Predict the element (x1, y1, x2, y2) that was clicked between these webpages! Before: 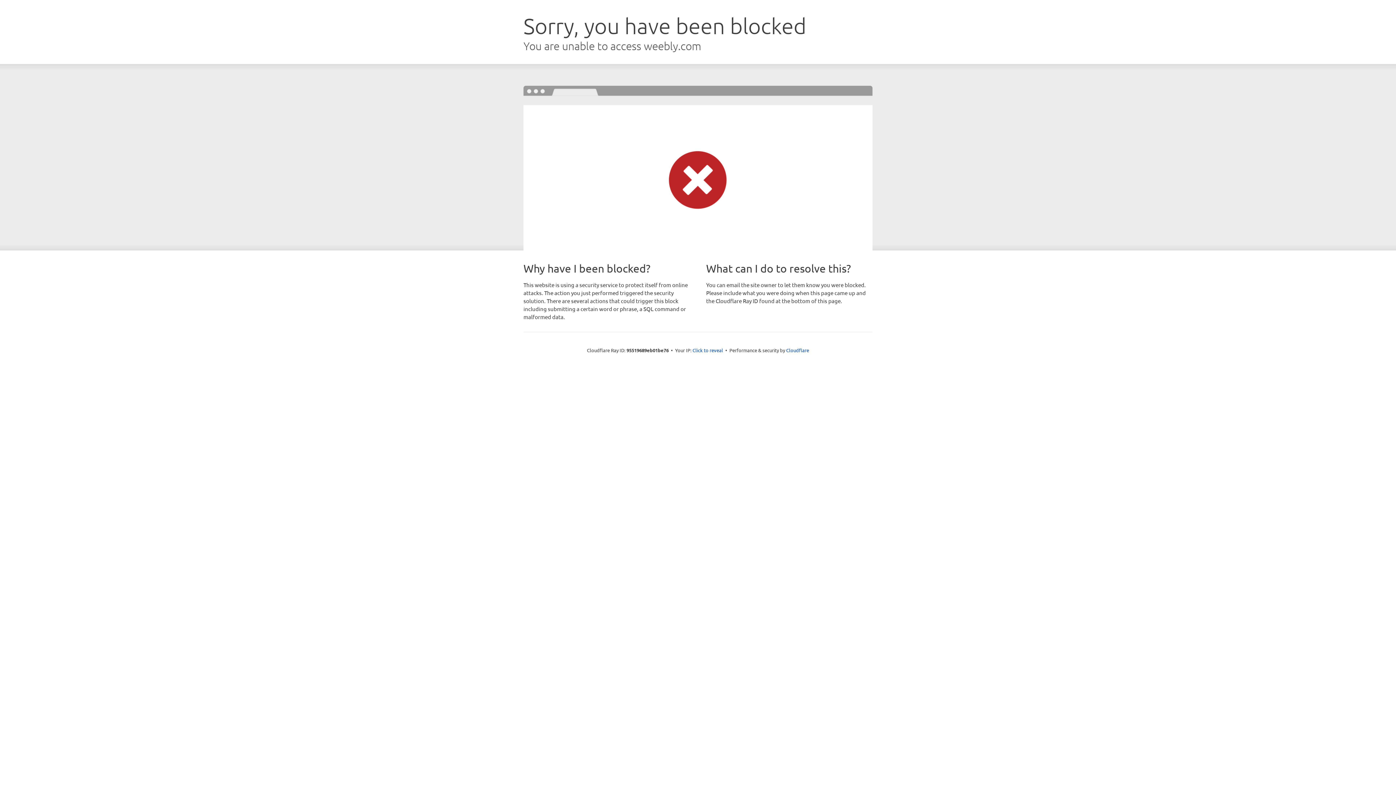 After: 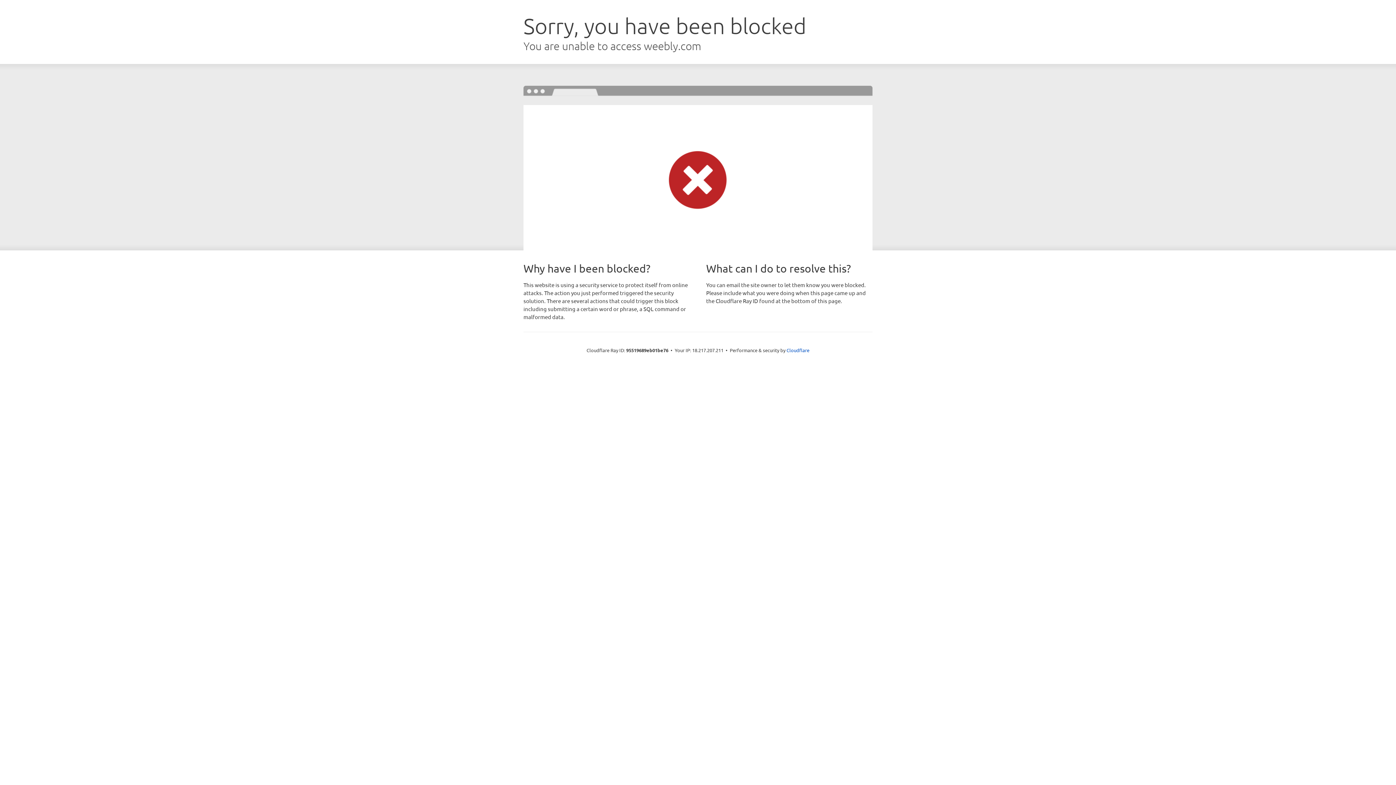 Action: bbox: (692, 346, 723, 353) label: Click to reveal